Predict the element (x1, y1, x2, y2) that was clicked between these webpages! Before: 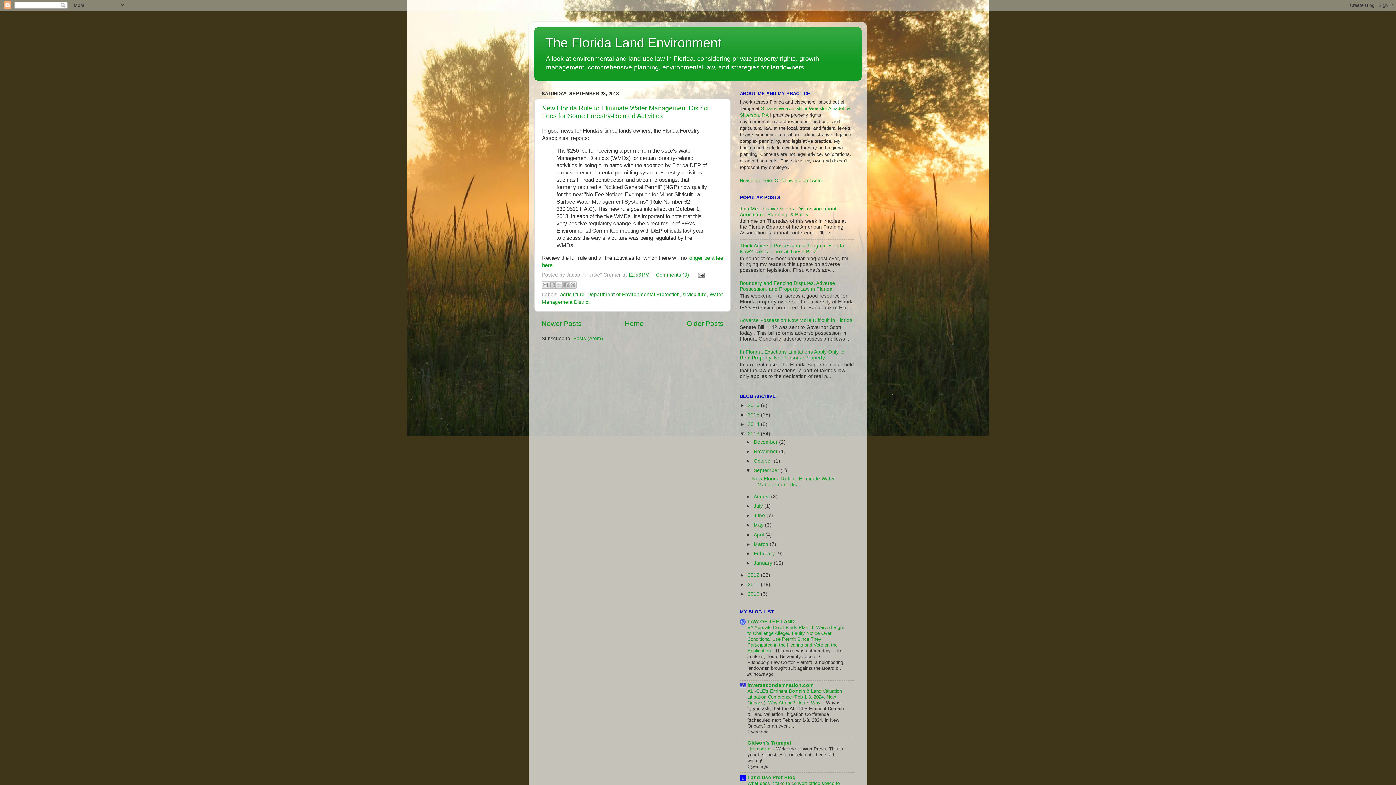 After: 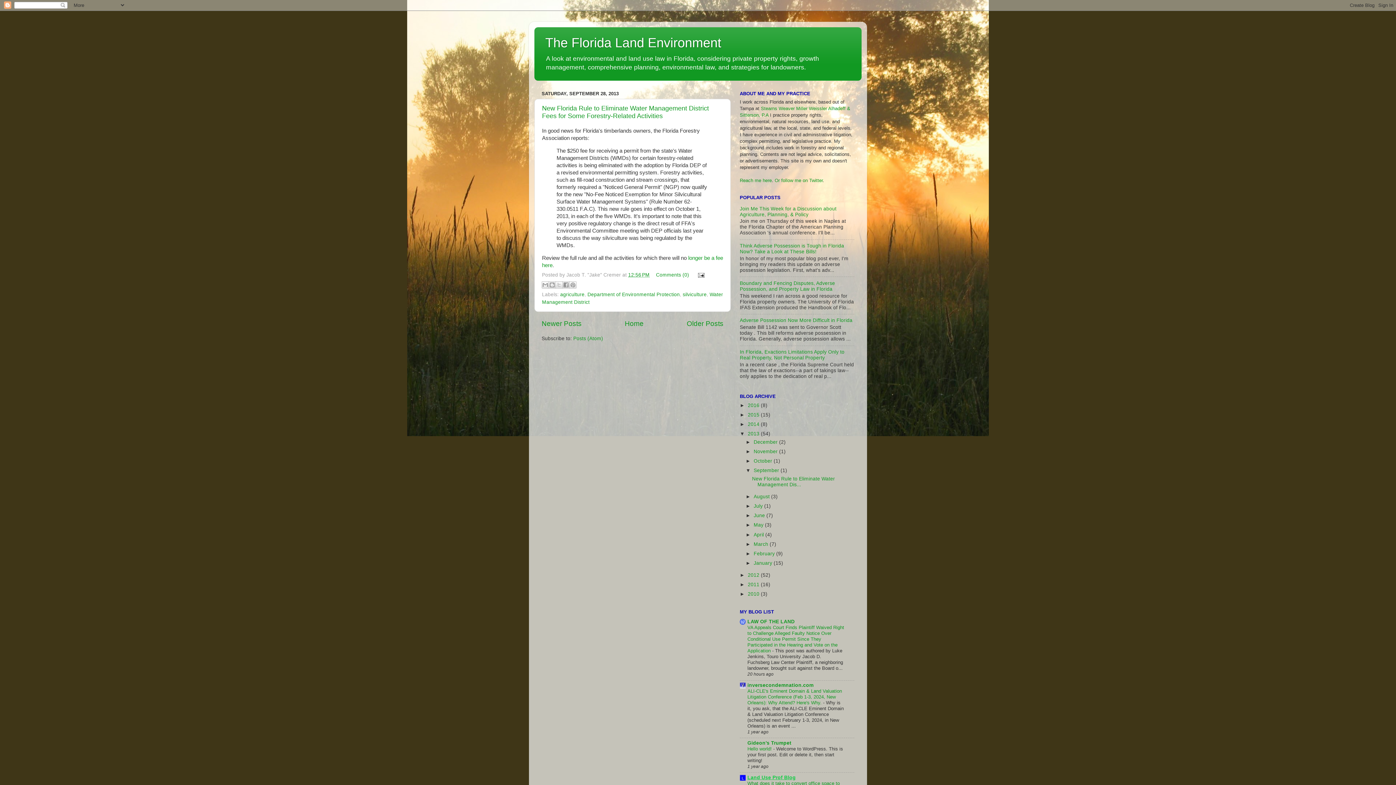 Action: label: Land Use Prof Blog bbox: (747, 775, 796, 780)